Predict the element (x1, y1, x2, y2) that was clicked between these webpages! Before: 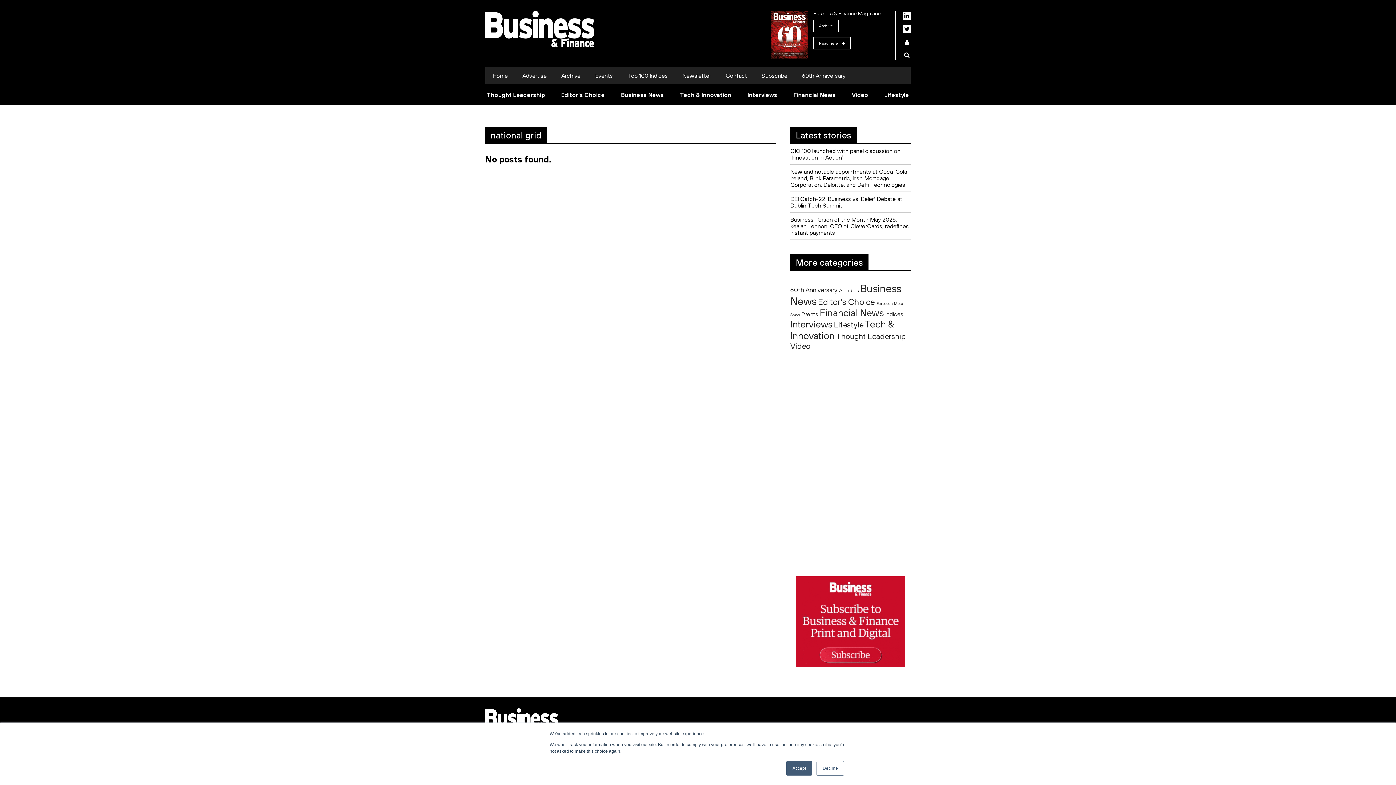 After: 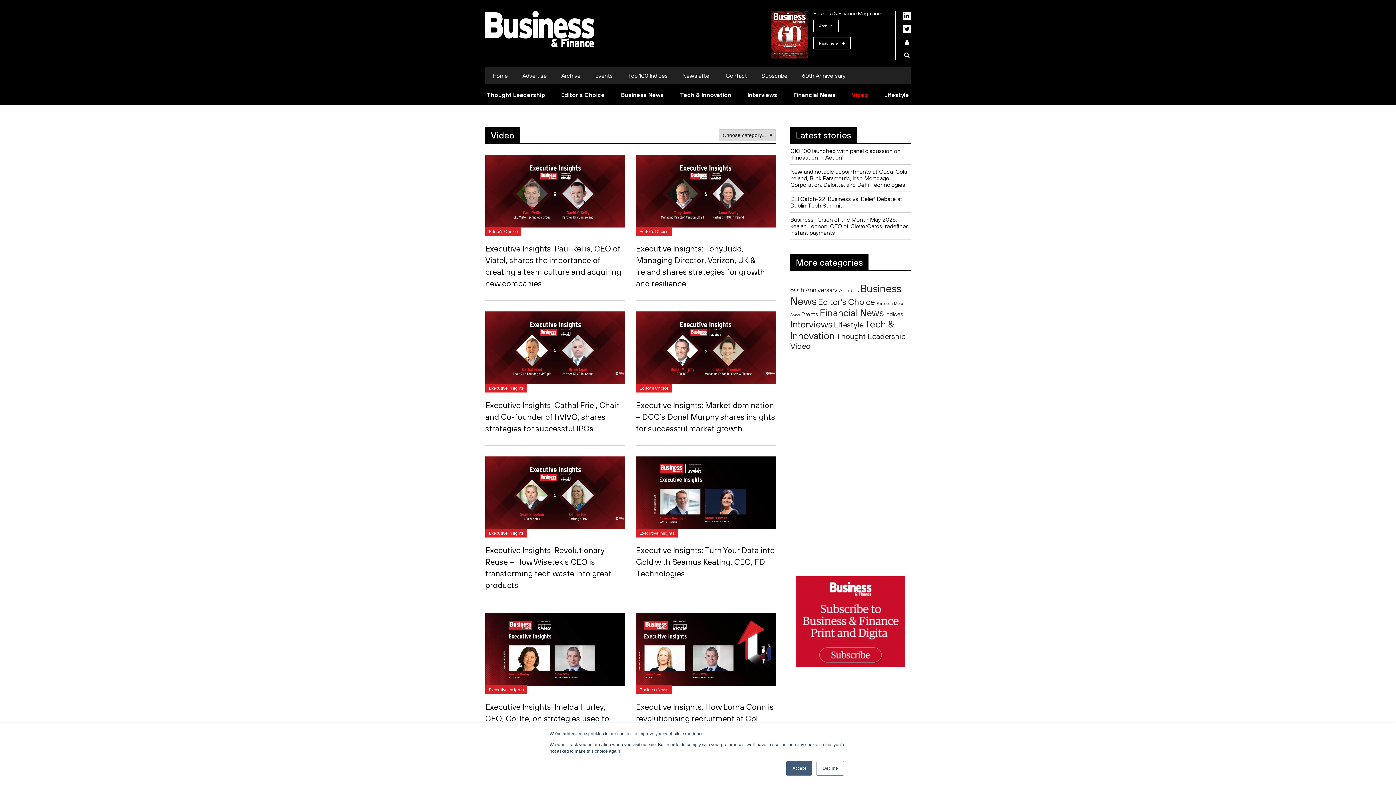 Action: bbox: (852, 91, 868, 98) label: Video